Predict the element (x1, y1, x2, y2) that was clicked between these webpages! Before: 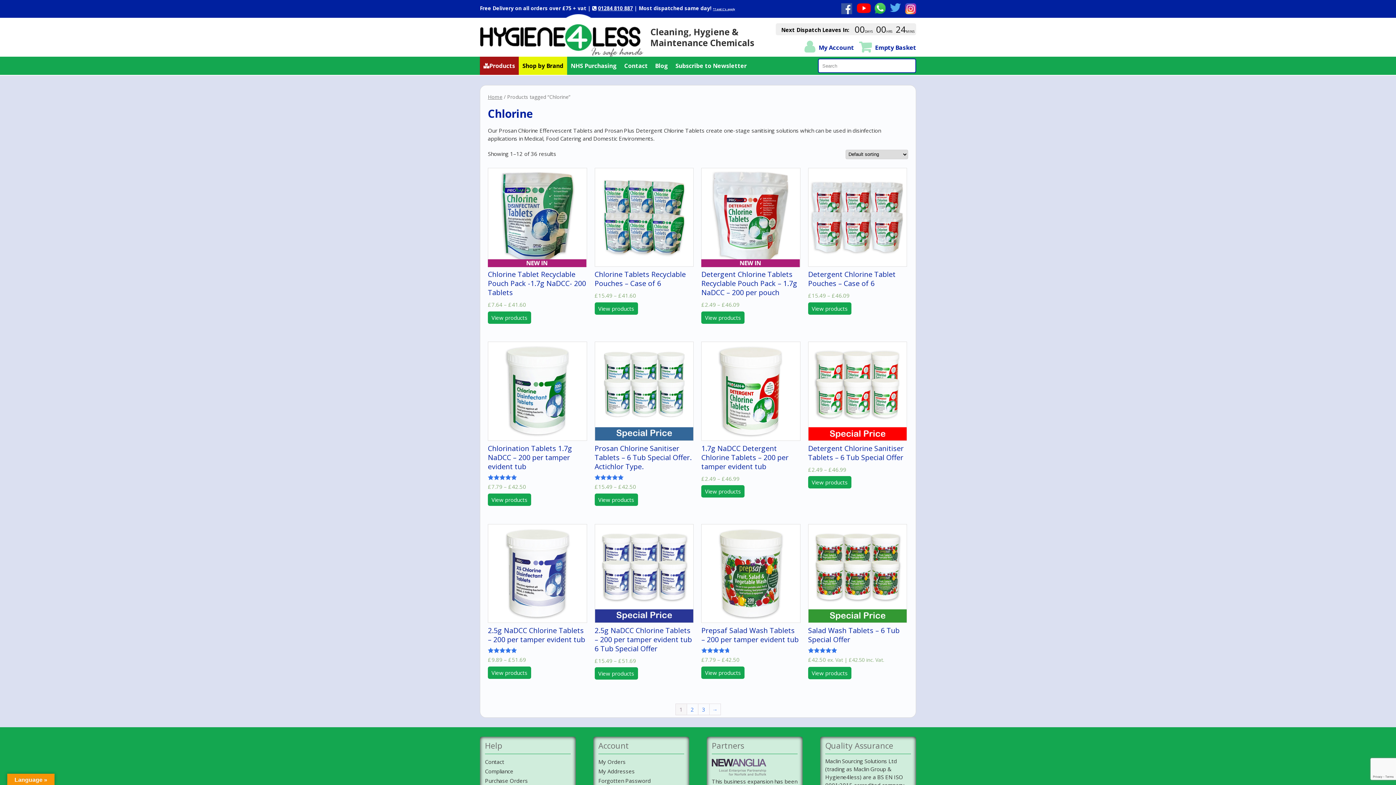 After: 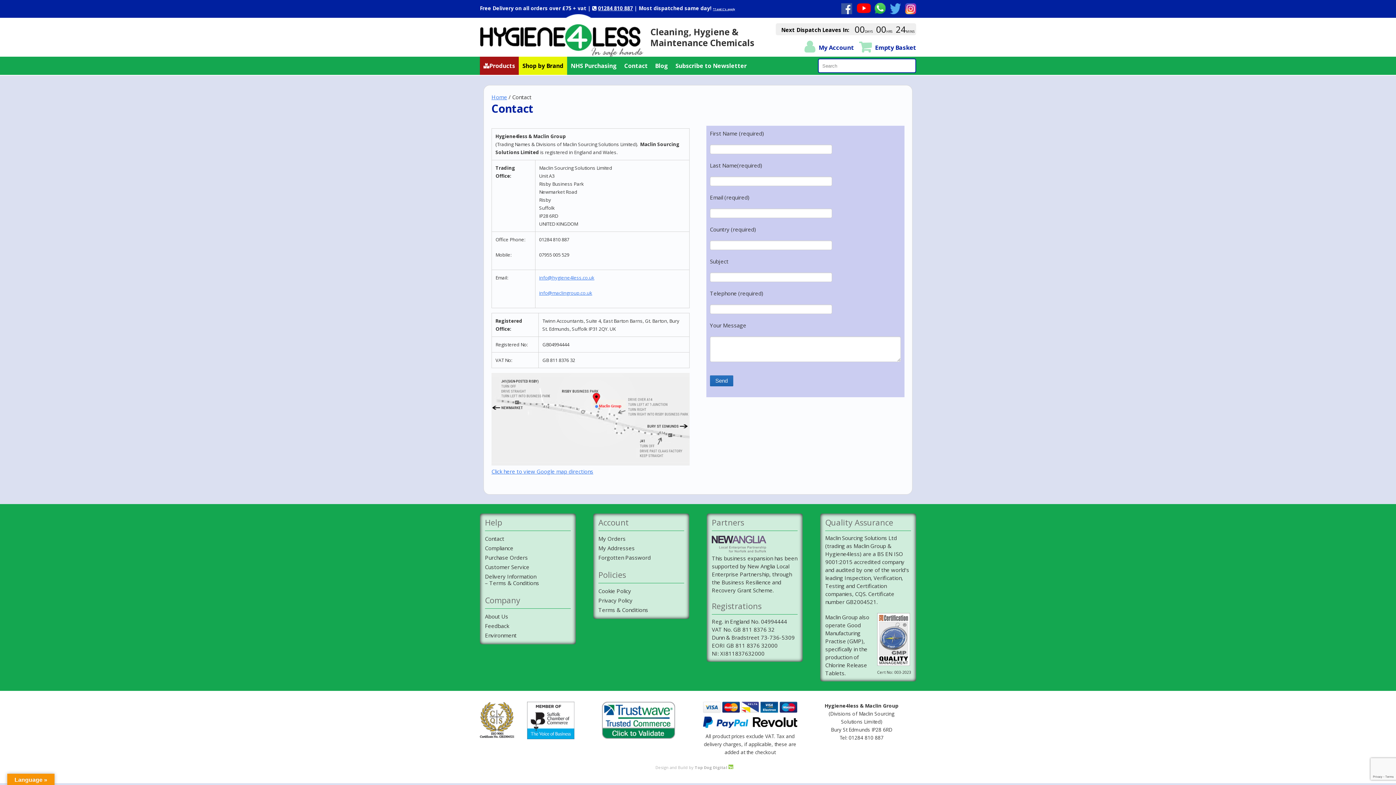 Action: bbox: (620, 56, 651, 74) label: Contact